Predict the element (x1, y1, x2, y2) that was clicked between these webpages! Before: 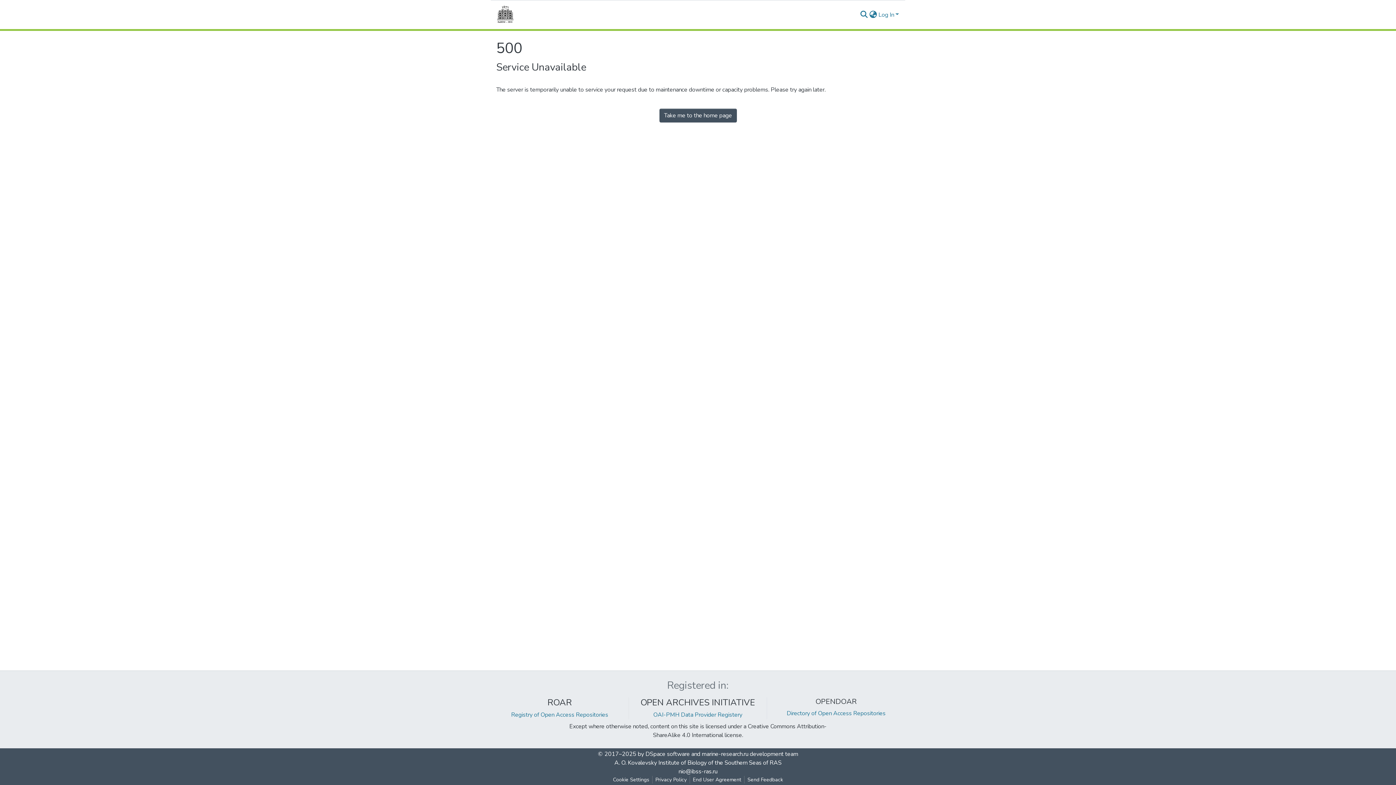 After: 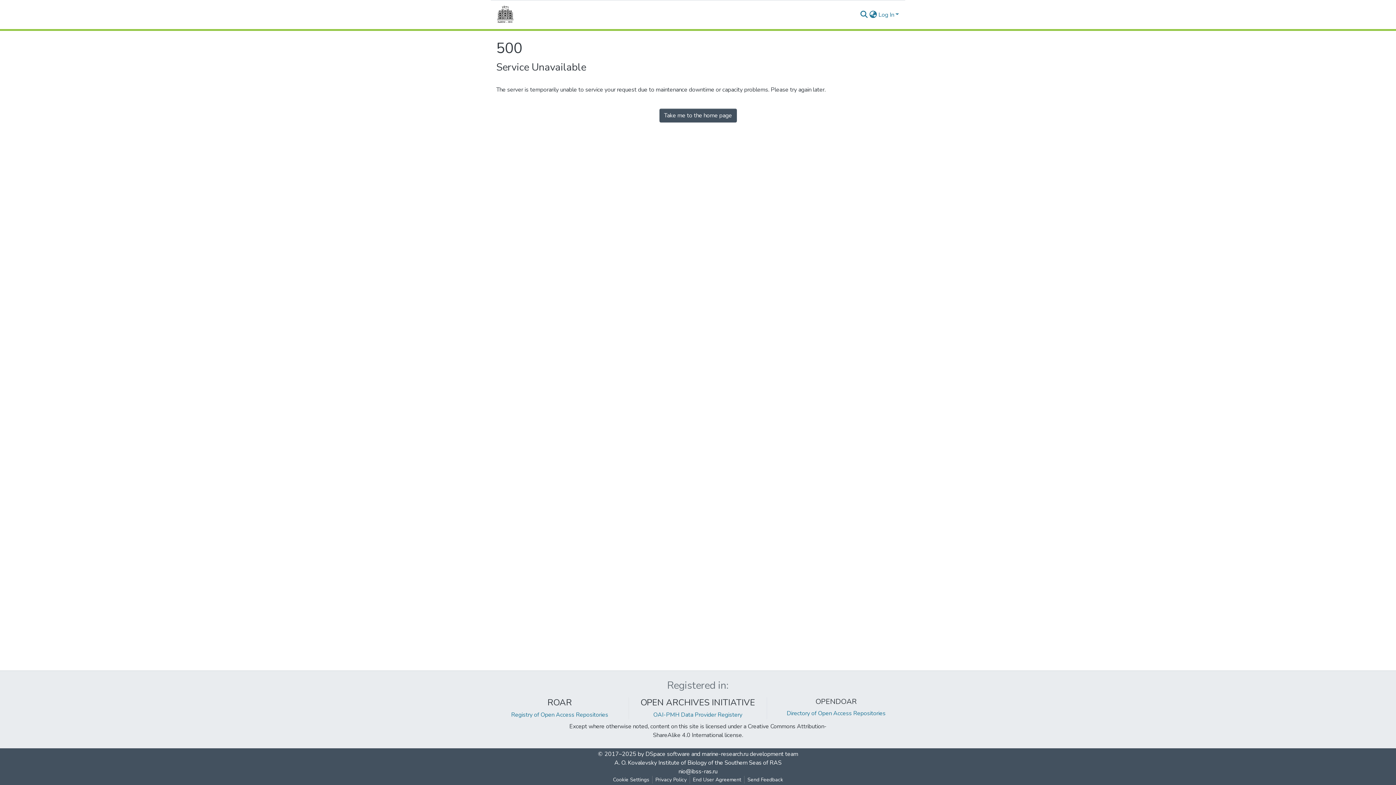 Action: label: Take me to the home page bbox: (659, 108, 736, 122)